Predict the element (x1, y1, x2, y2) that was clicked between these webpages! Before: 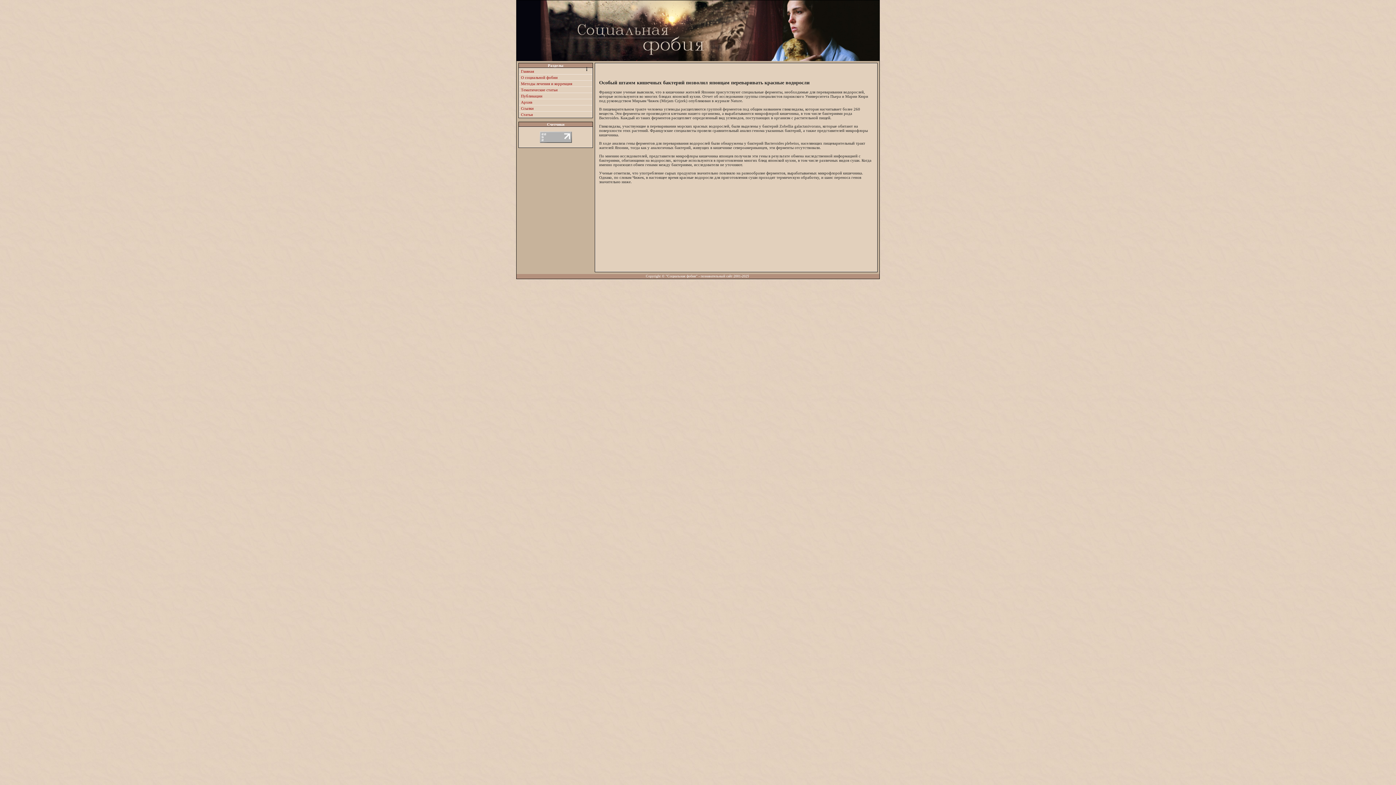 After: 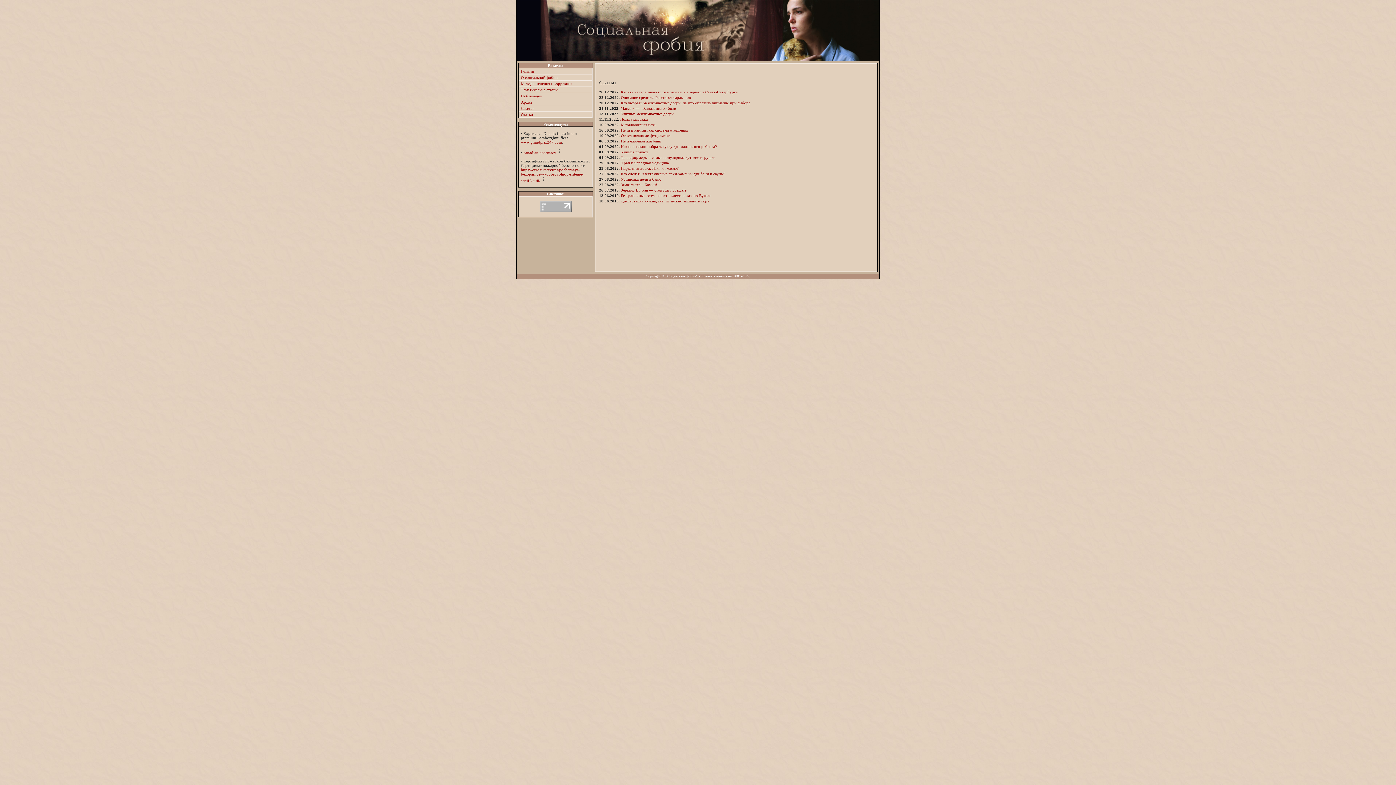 Action: bbox: (521, 112, 533, 116) label: Статьи